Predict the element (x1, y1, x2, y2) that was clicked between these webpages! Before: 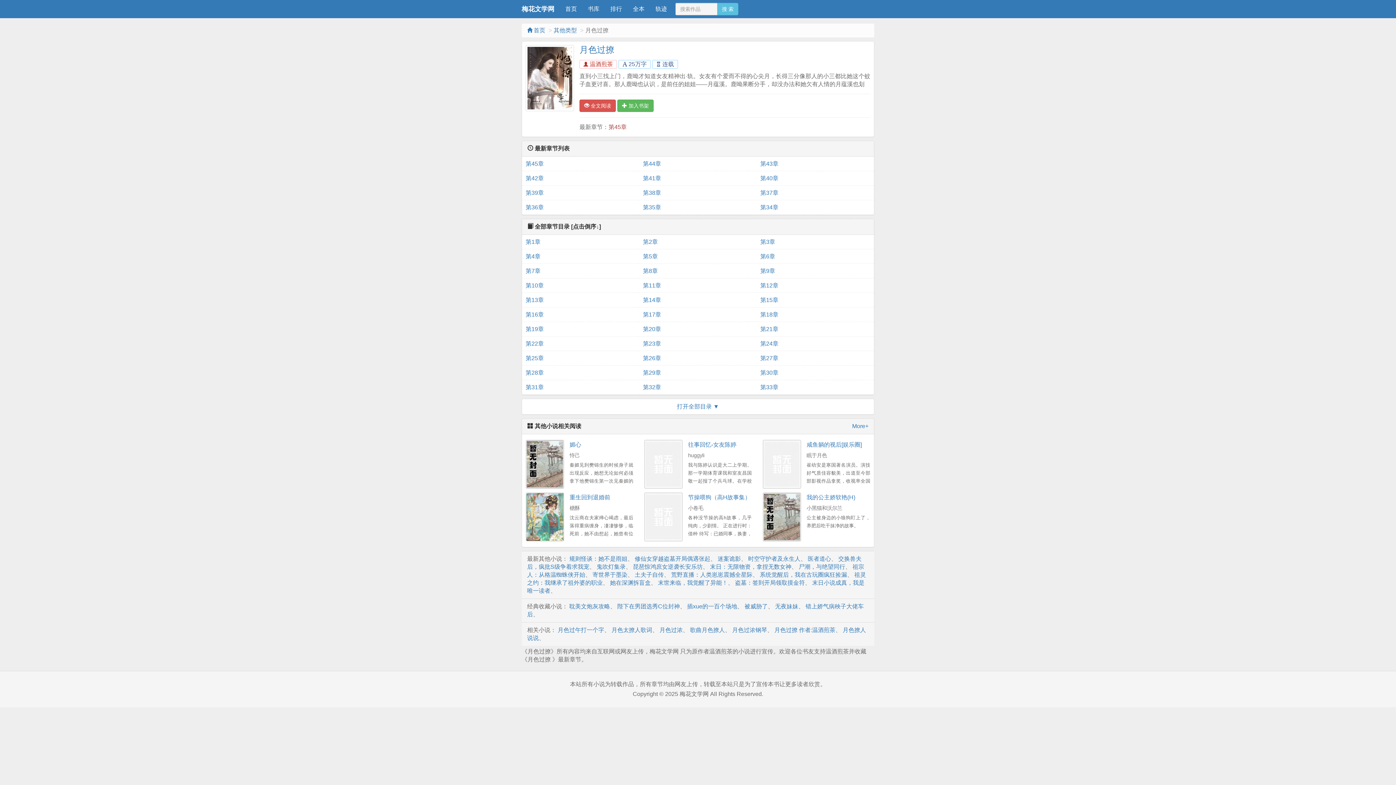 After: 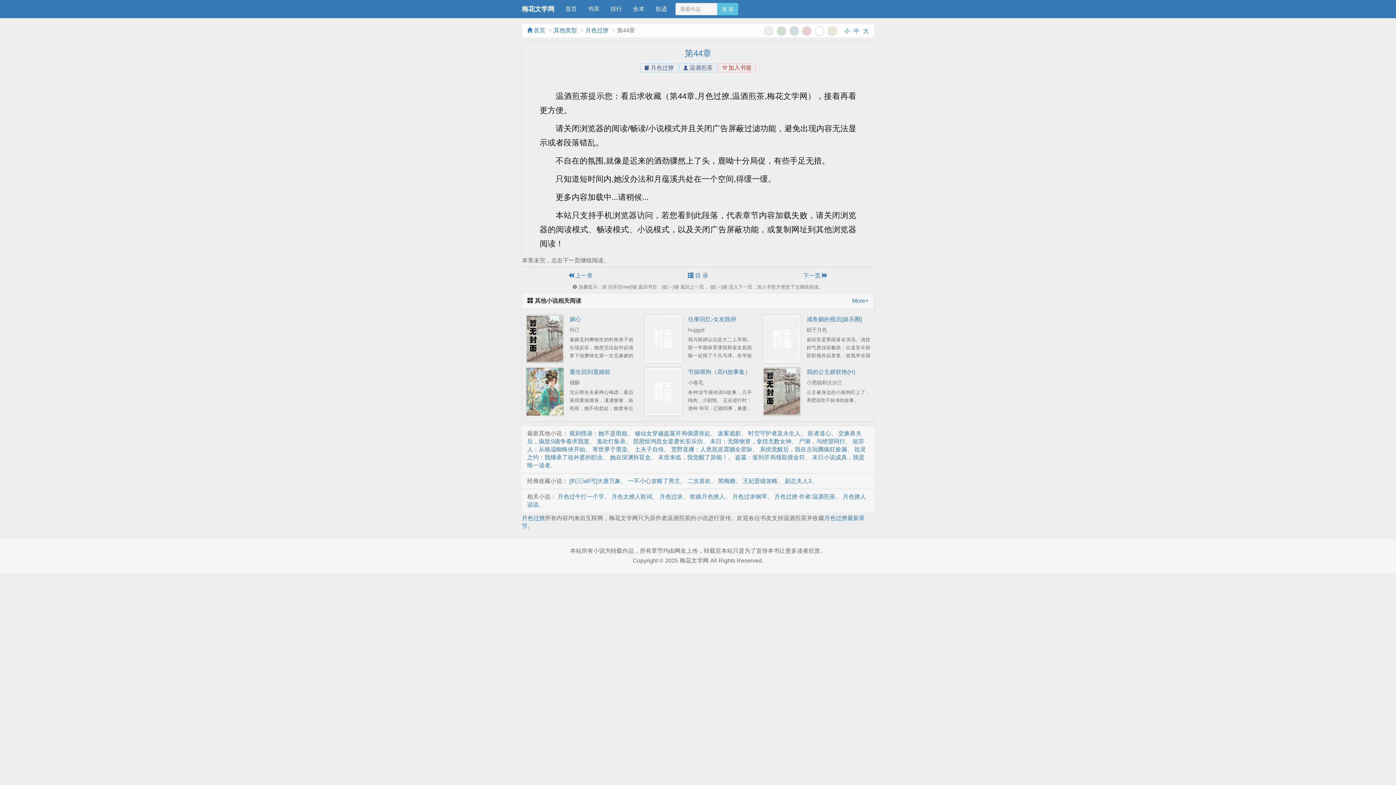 Action: bbox: (643, 156, 753, 171) label: 第44章